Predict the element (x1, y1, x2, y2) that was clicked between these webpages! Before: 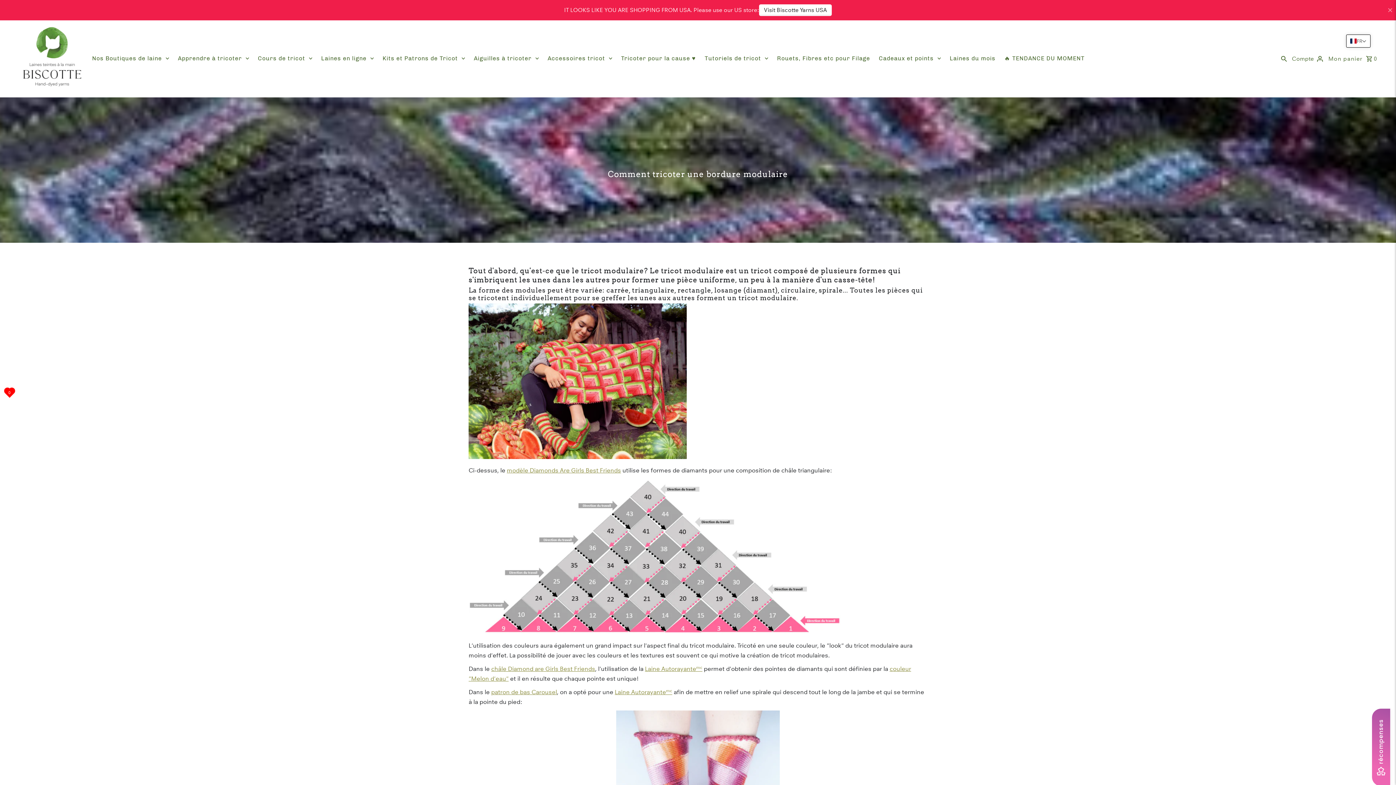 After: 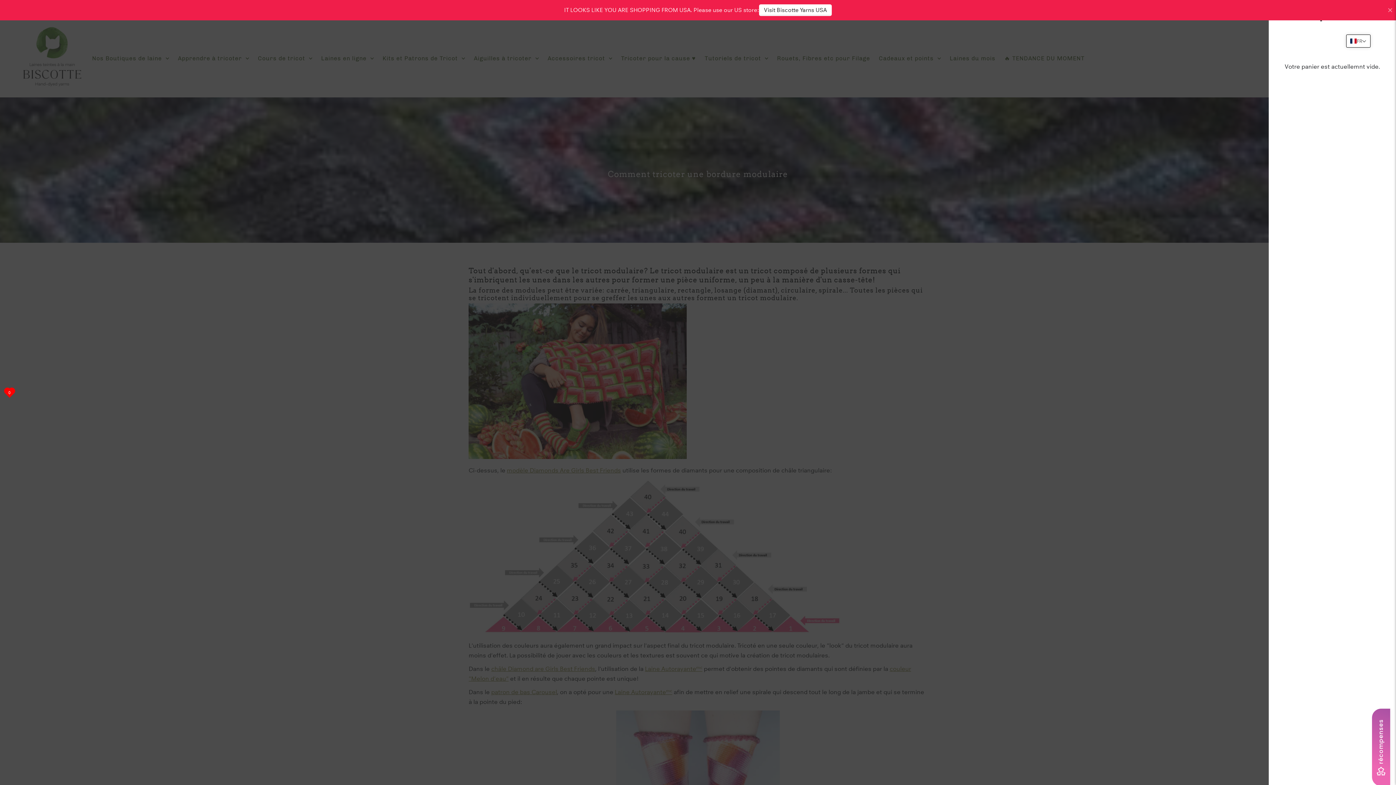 Action: label: Mon panier 0 bbox: (1328, 47, 1377, 69)